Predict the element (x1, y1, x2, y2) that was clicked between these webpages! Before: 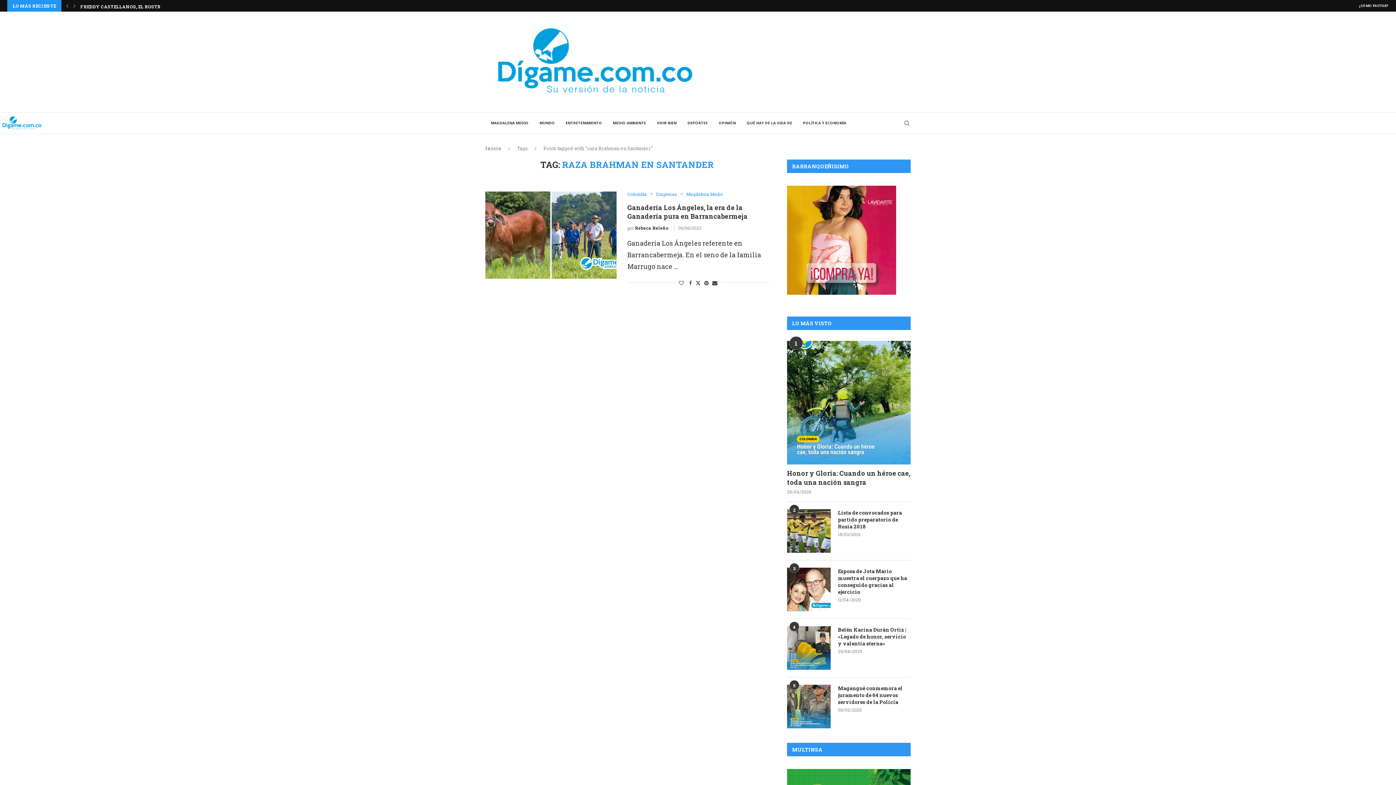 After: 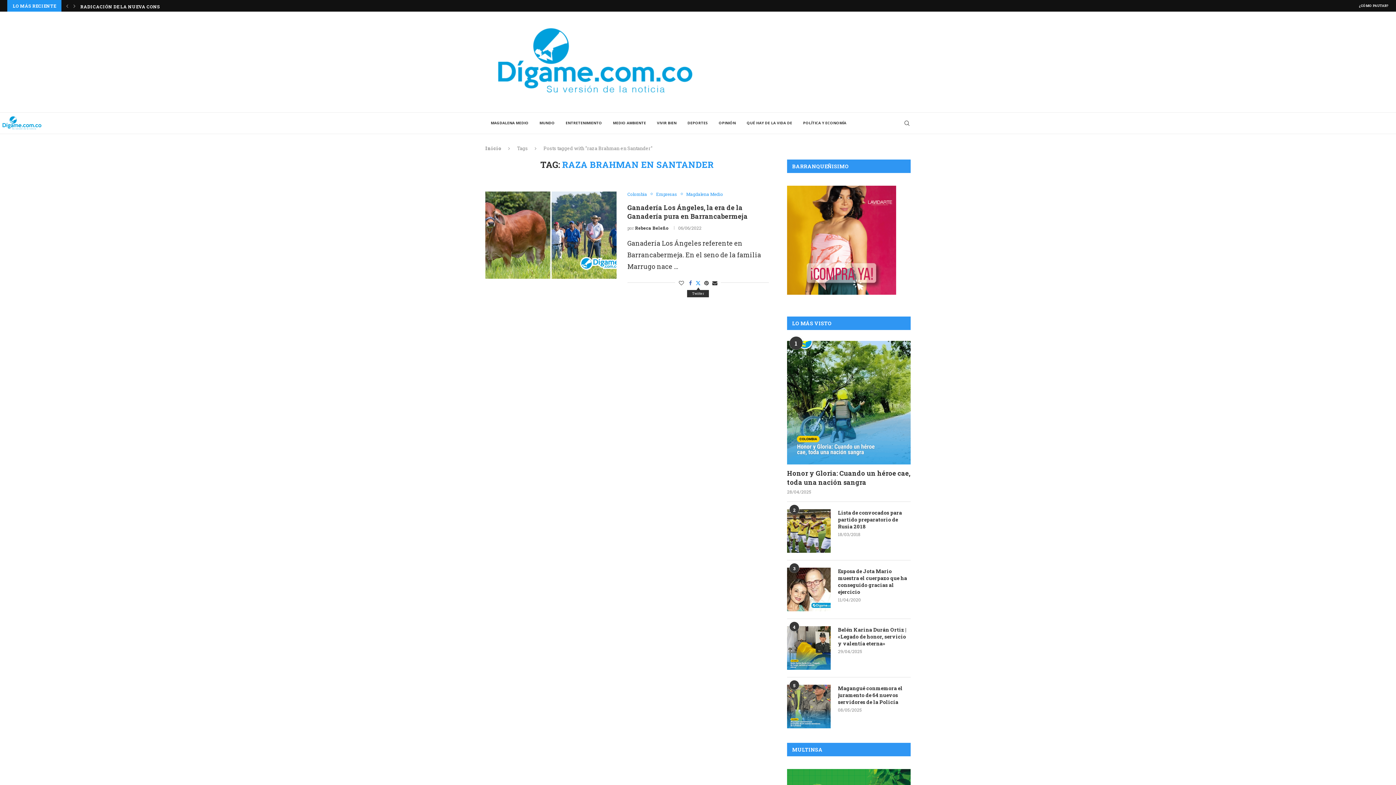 Action: label: Share on Twitter bbox: (695, 279, 700, 286)